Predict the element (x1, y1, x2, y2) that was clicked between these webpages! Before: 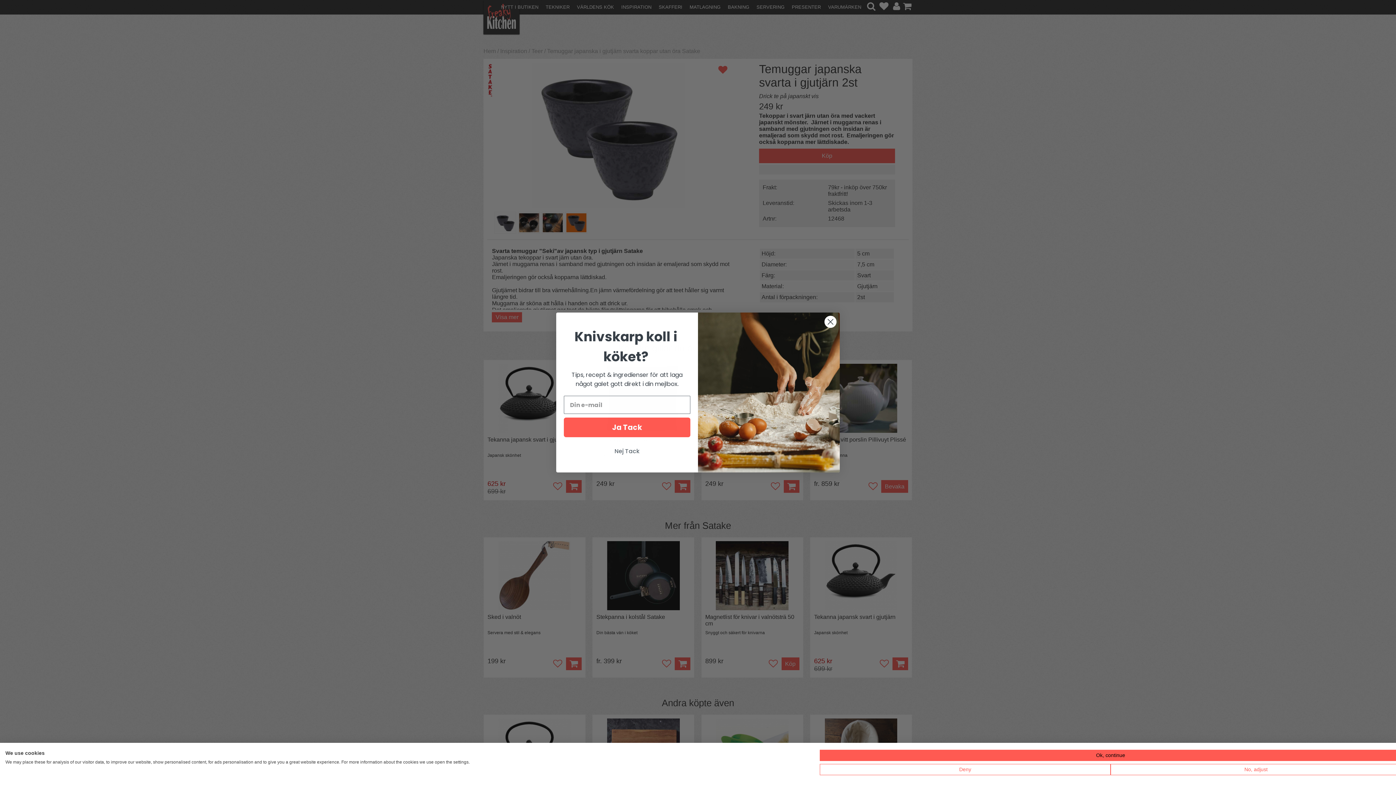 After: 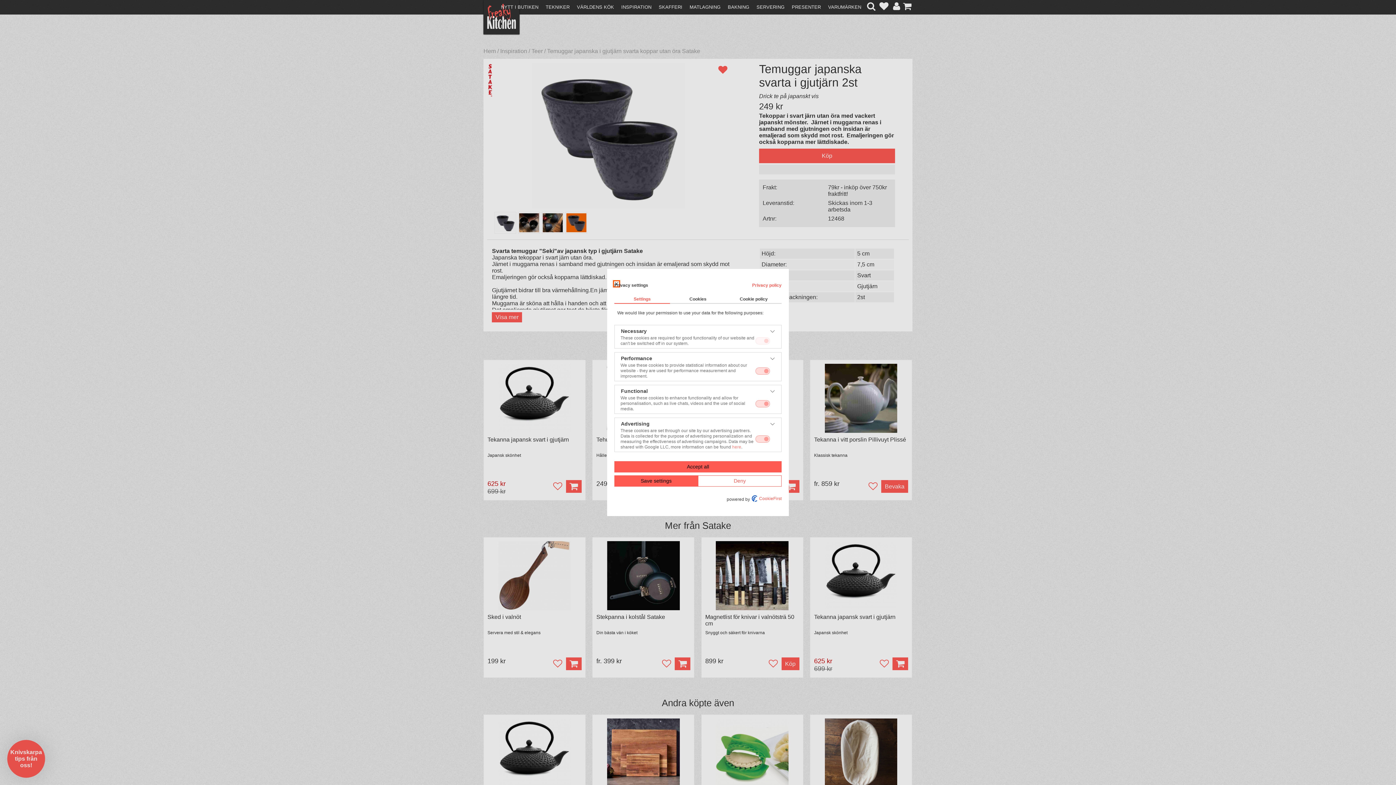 Action: bbox: (1110, 764, 1401, 775) label: Adjust cookie preferences